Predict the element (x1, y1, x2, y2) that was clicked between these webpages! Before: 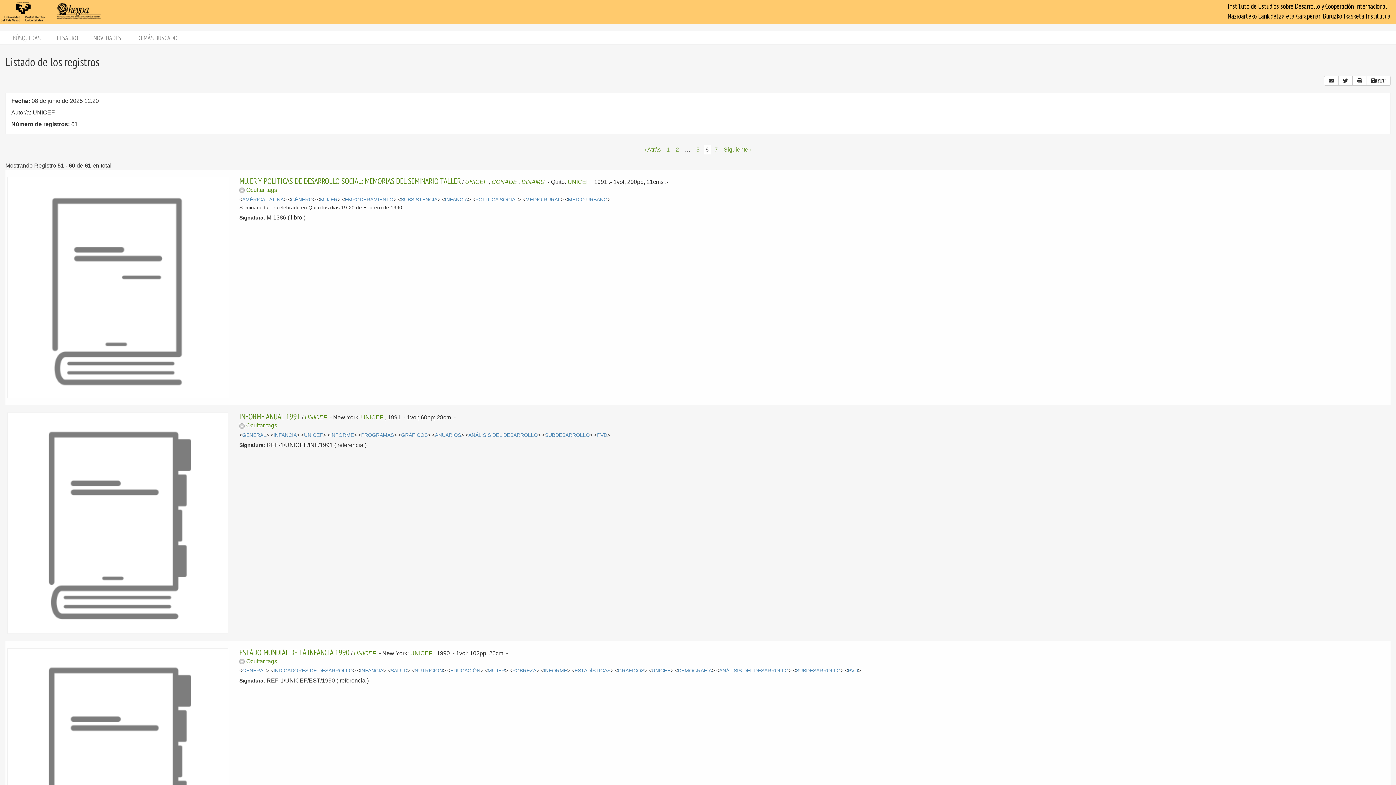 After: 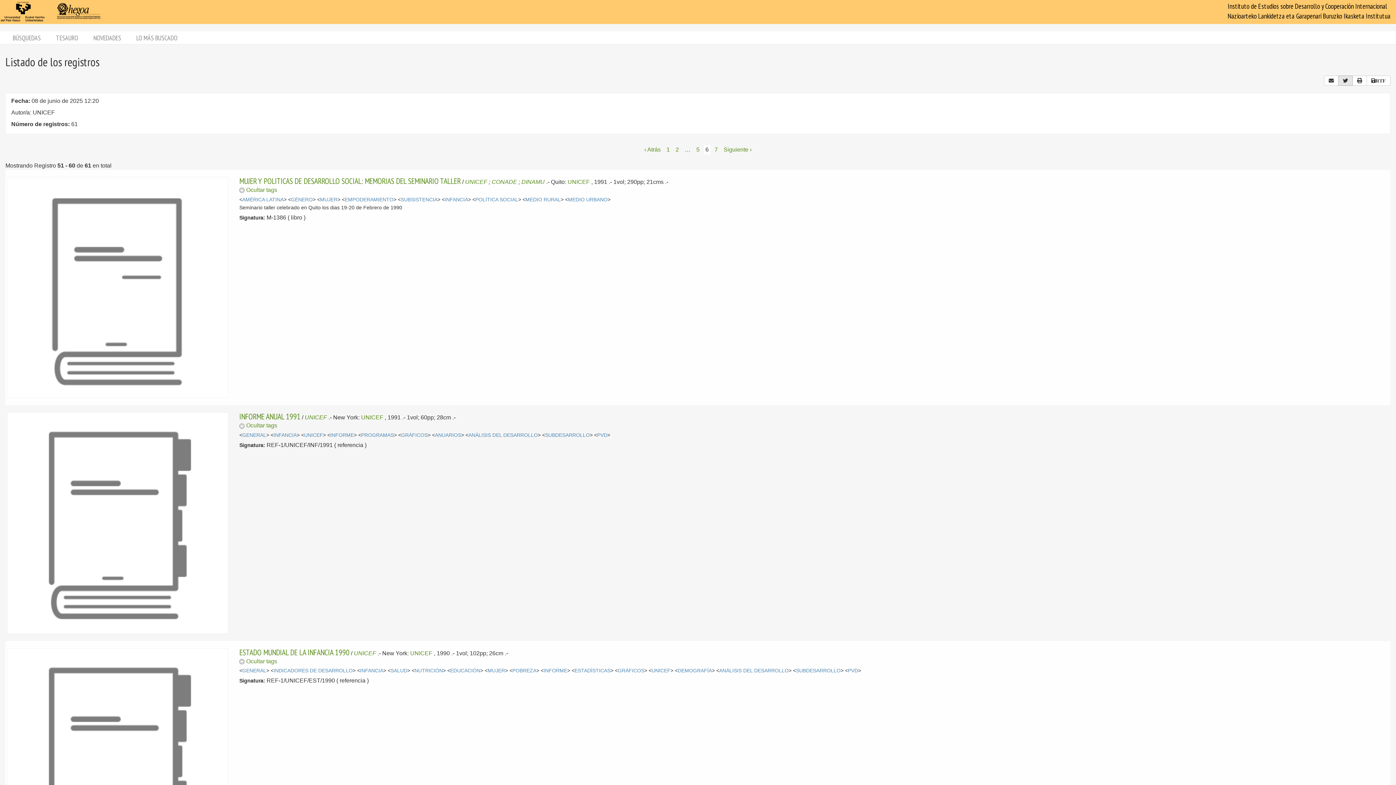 Action: bbox: (1338, 75, 1353, 85)